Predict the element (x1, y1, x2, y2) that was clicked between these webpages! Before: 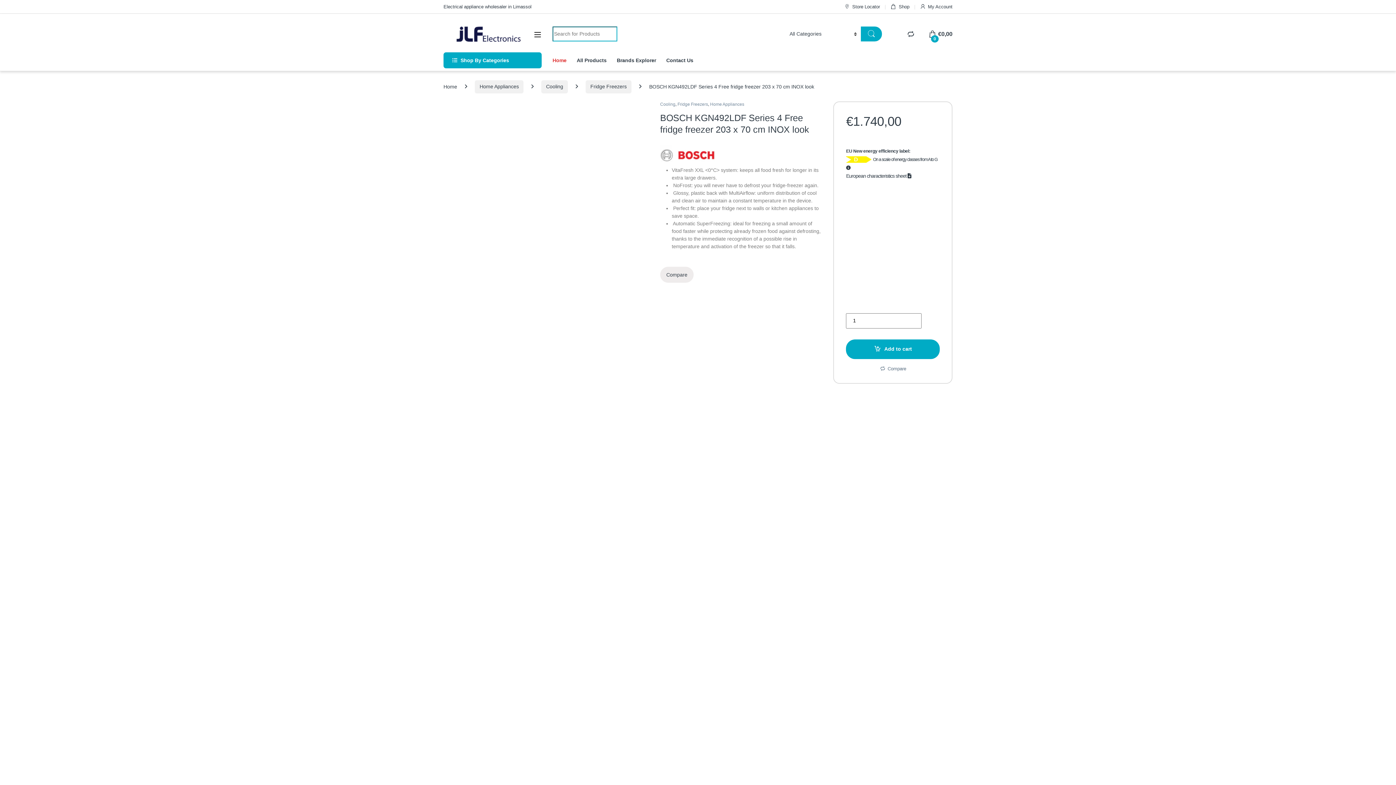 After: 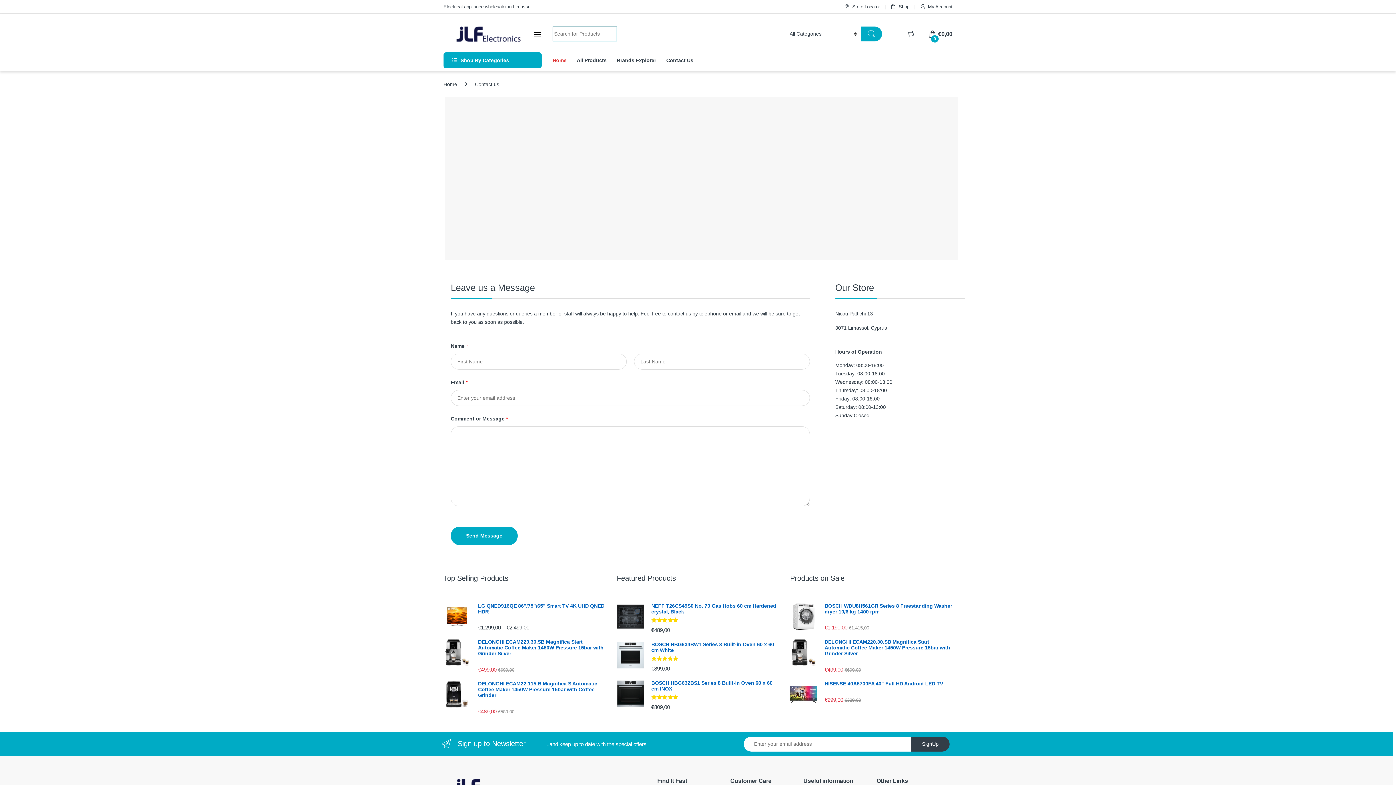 Action: bbox: (666, 52, 693, 68) label: Contact Us